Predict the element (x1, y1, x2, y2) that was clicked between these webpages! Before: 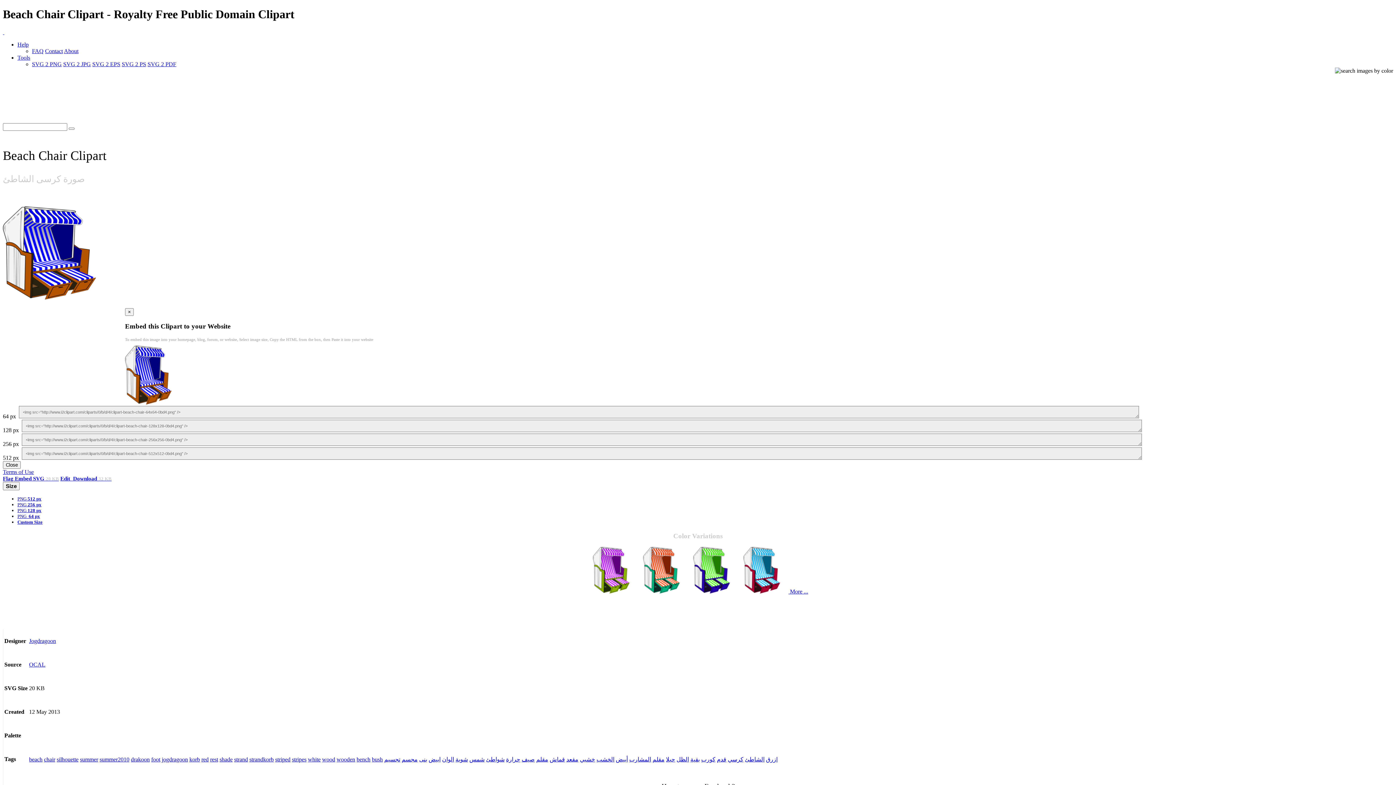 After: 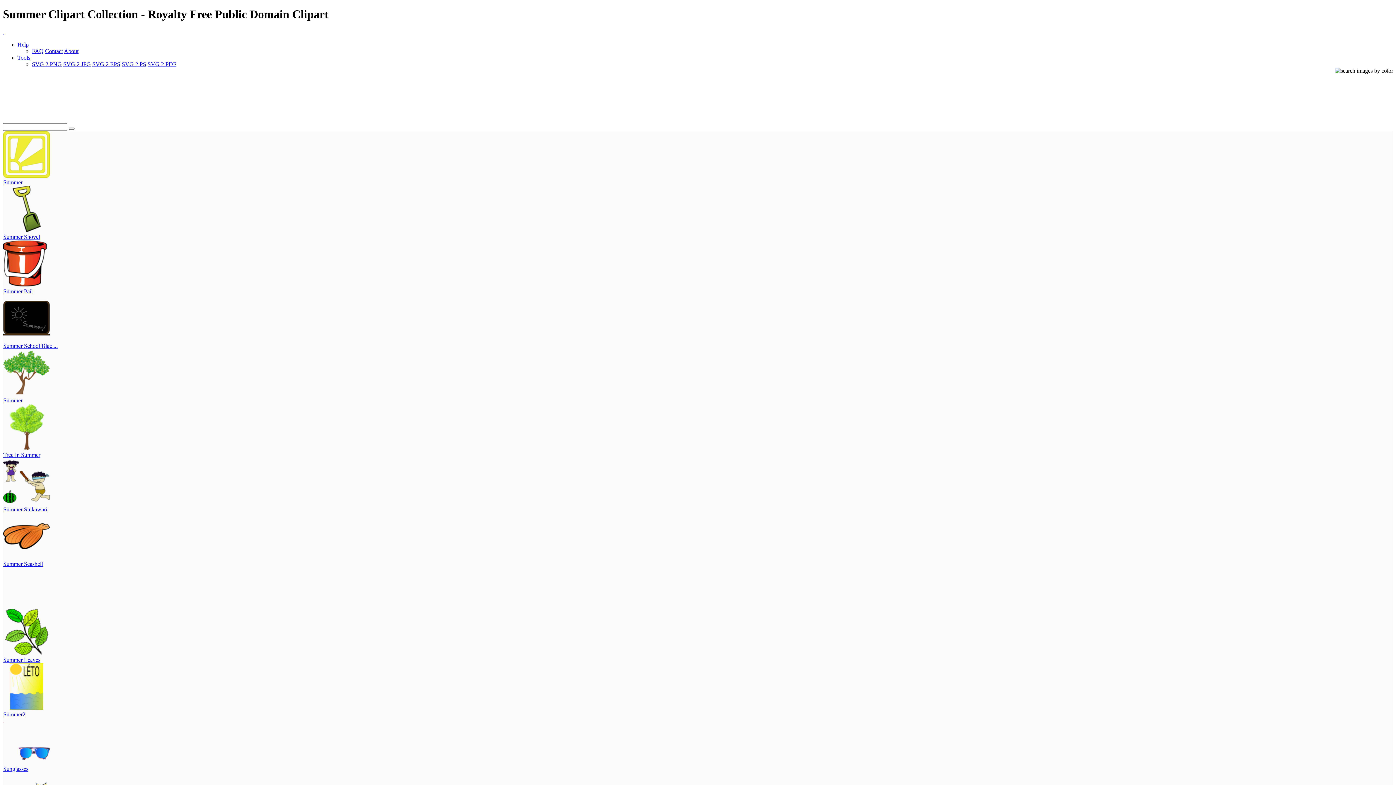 Action: label: summer bbox: (80, 756, 98, 762)